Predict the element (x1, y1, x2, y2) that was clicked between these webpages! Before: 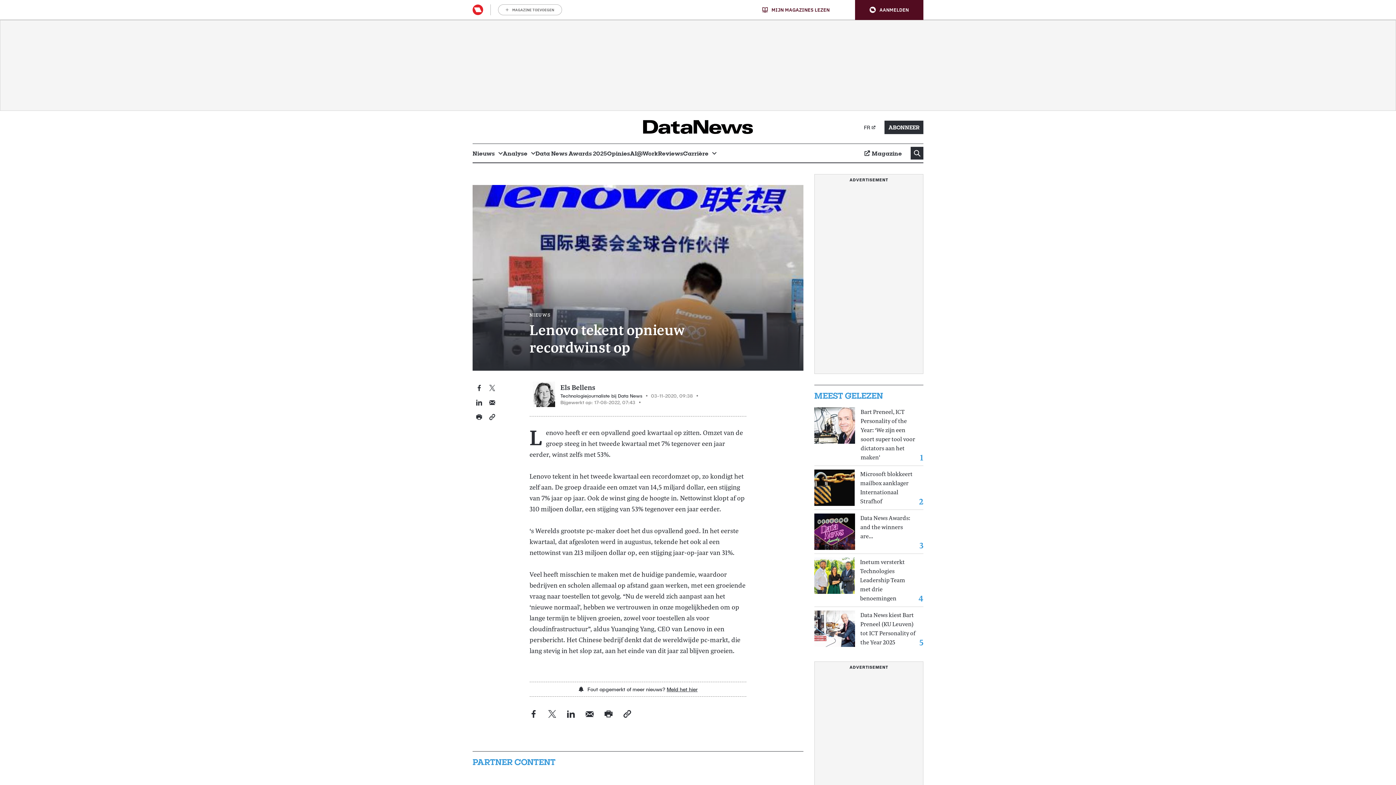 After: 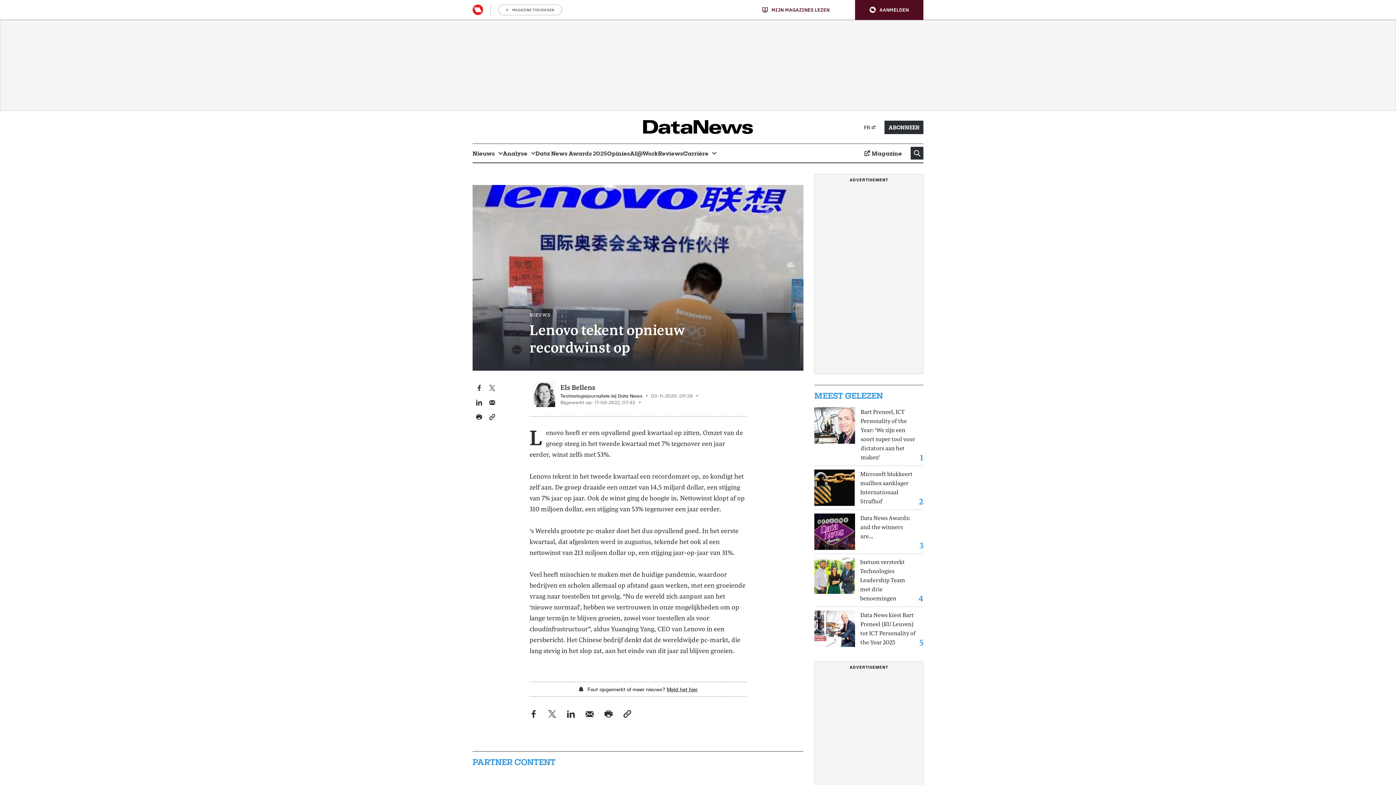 Action: bbox: (489, 398, 495, 405) label: Email dit artikel